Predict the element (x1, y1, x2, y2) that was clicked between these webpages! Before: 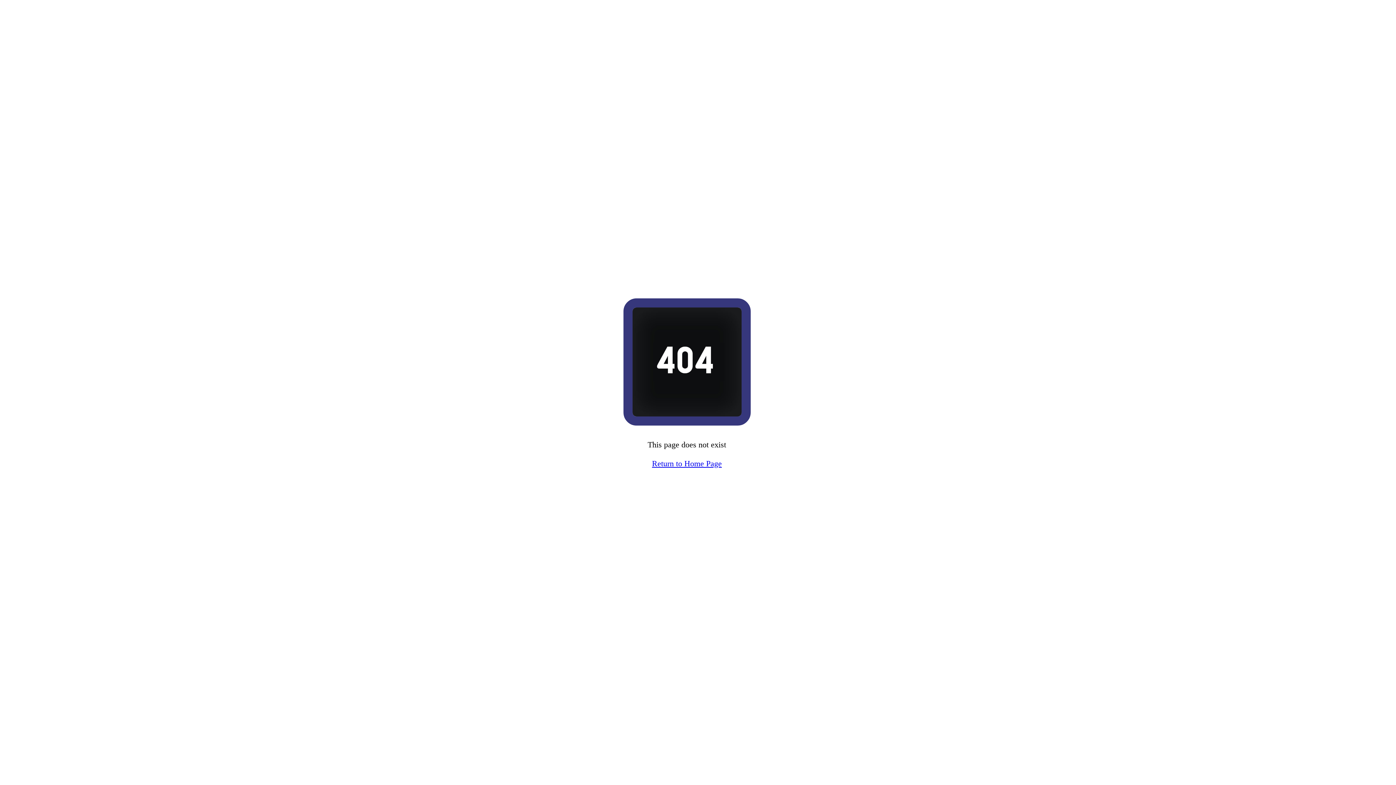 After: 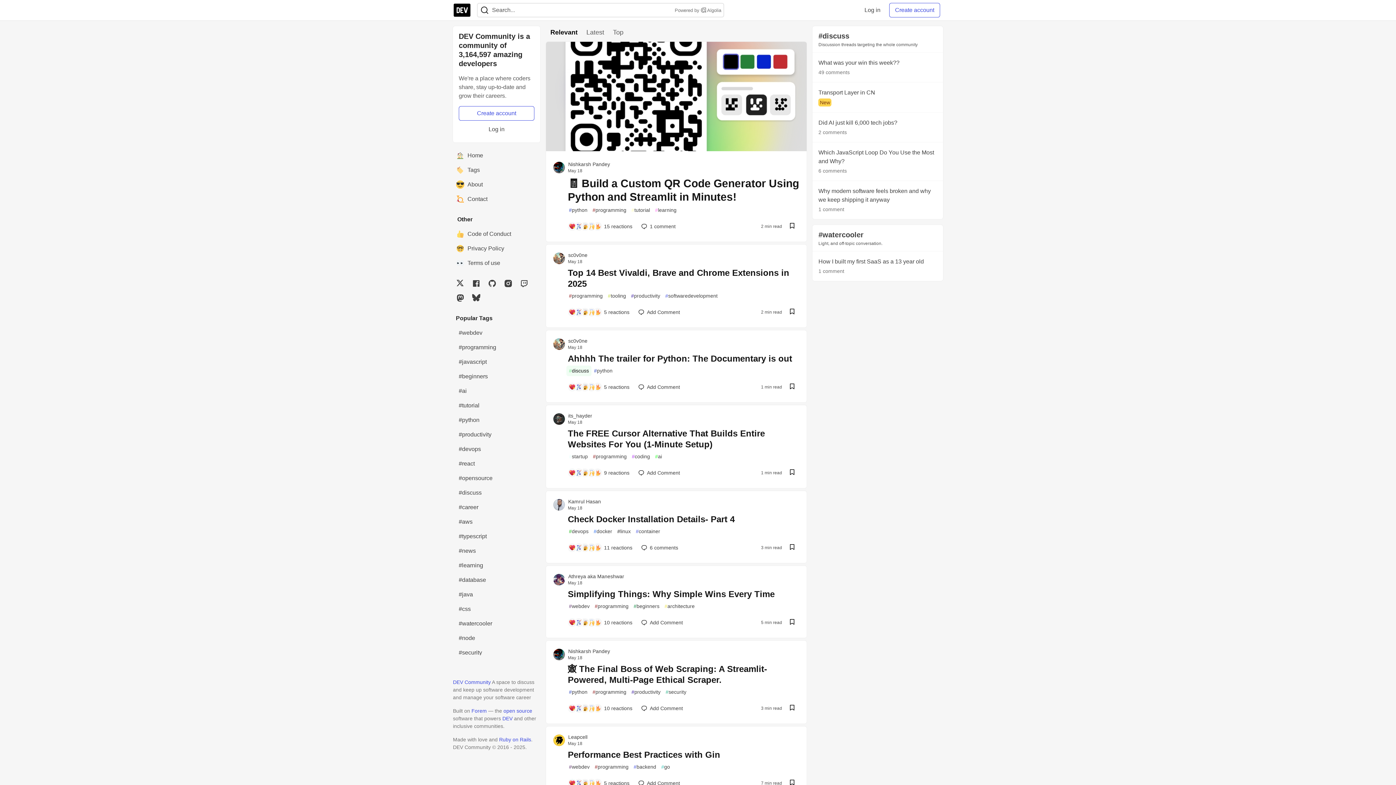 Action: bbox: (647, 449, 726, 468) label: Return to Home Page